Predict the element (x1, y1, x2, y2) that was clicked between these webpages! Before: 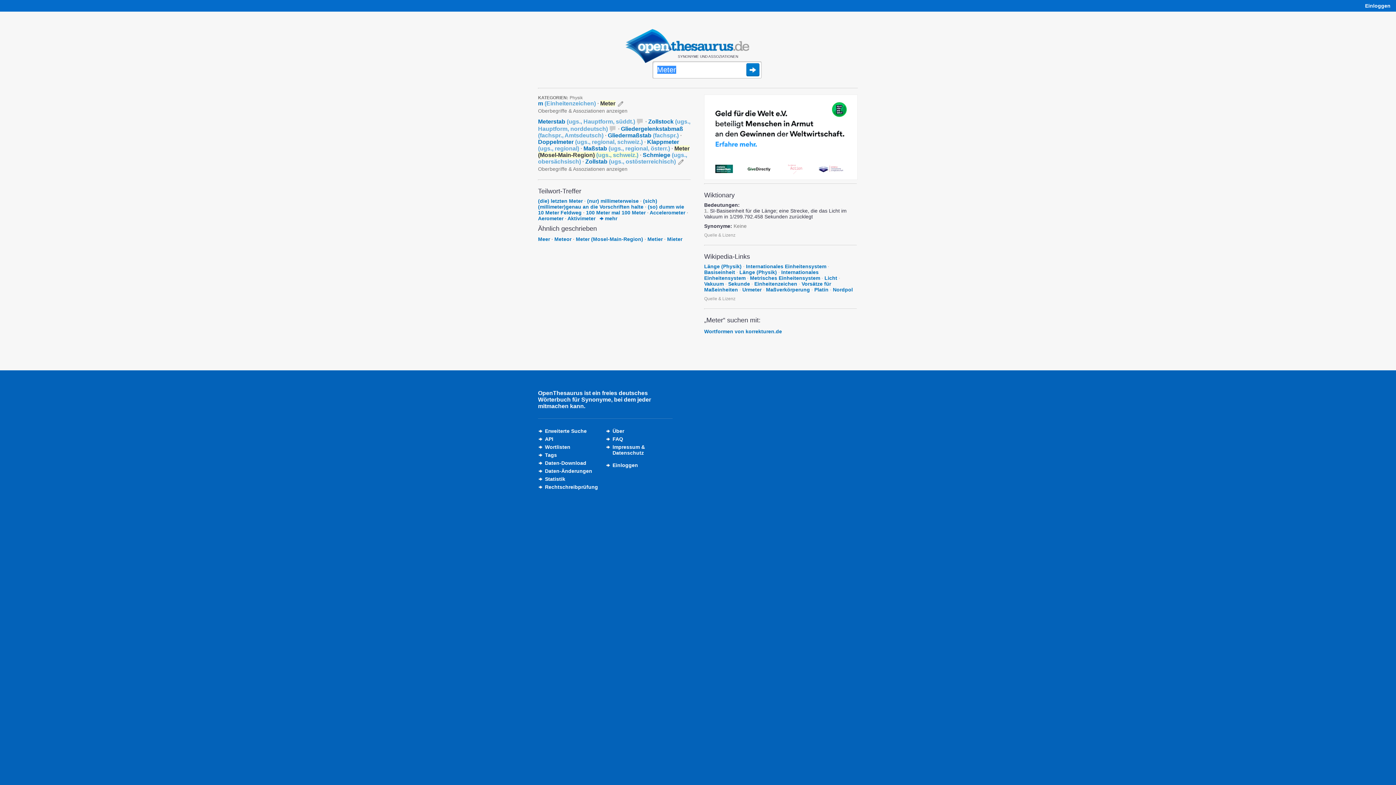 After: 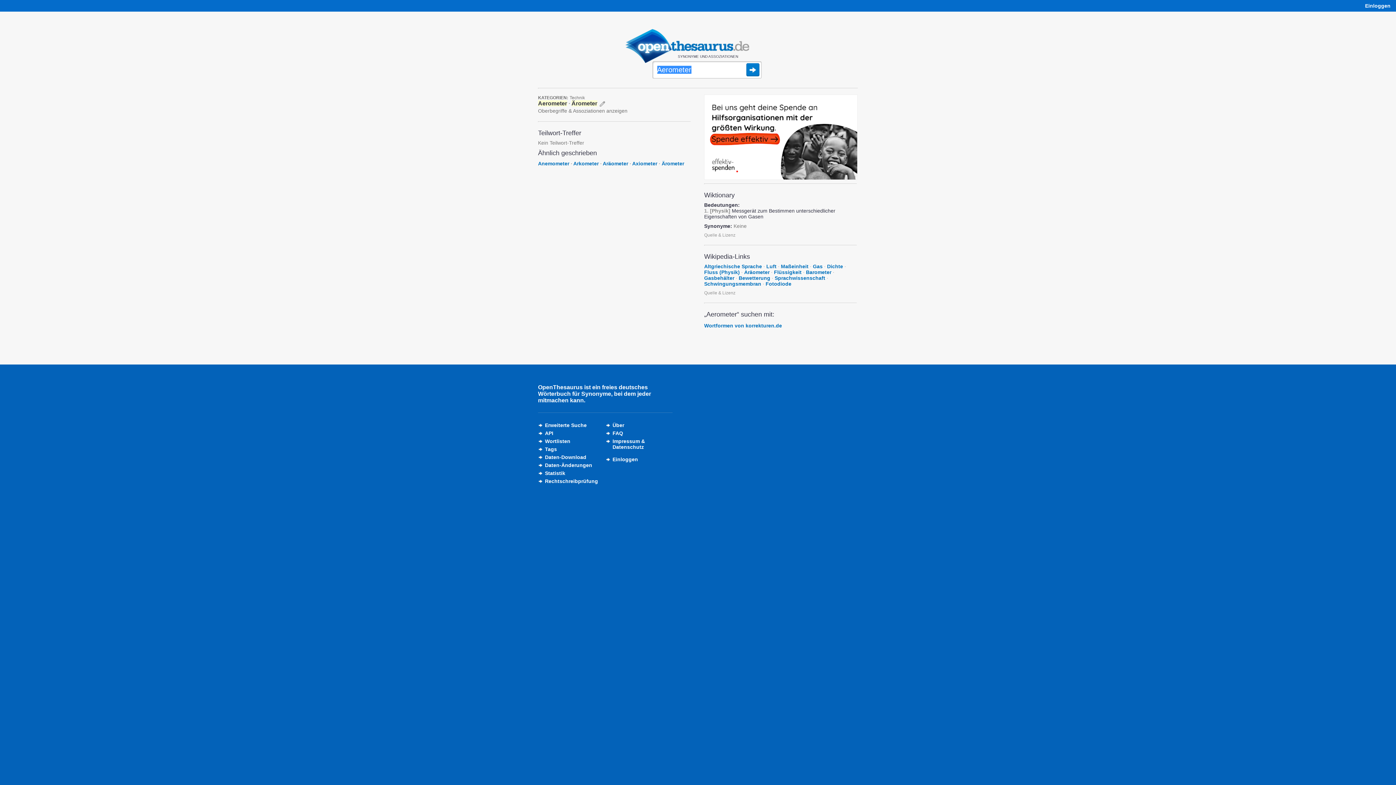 Action: label: Aerometer bbox: (538, 215, 563, 221)